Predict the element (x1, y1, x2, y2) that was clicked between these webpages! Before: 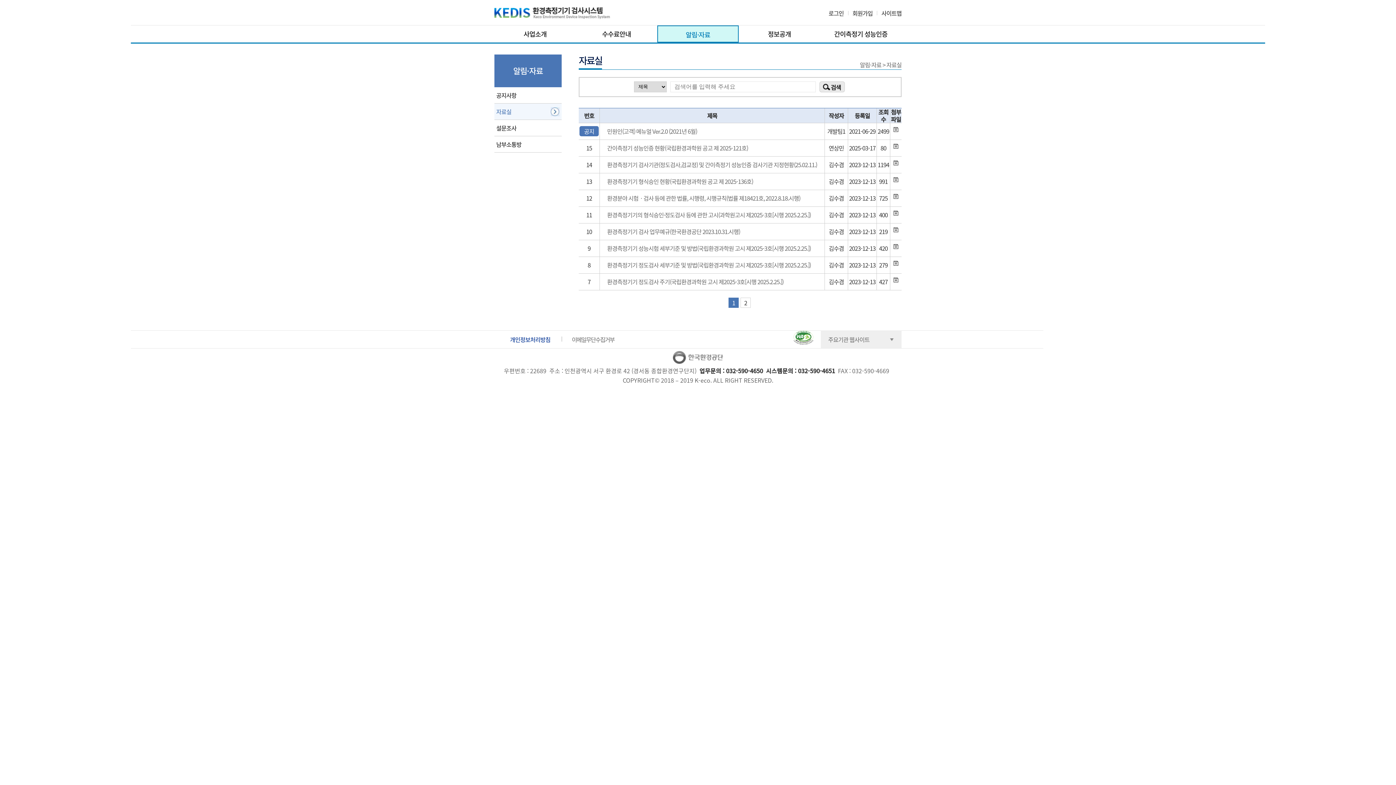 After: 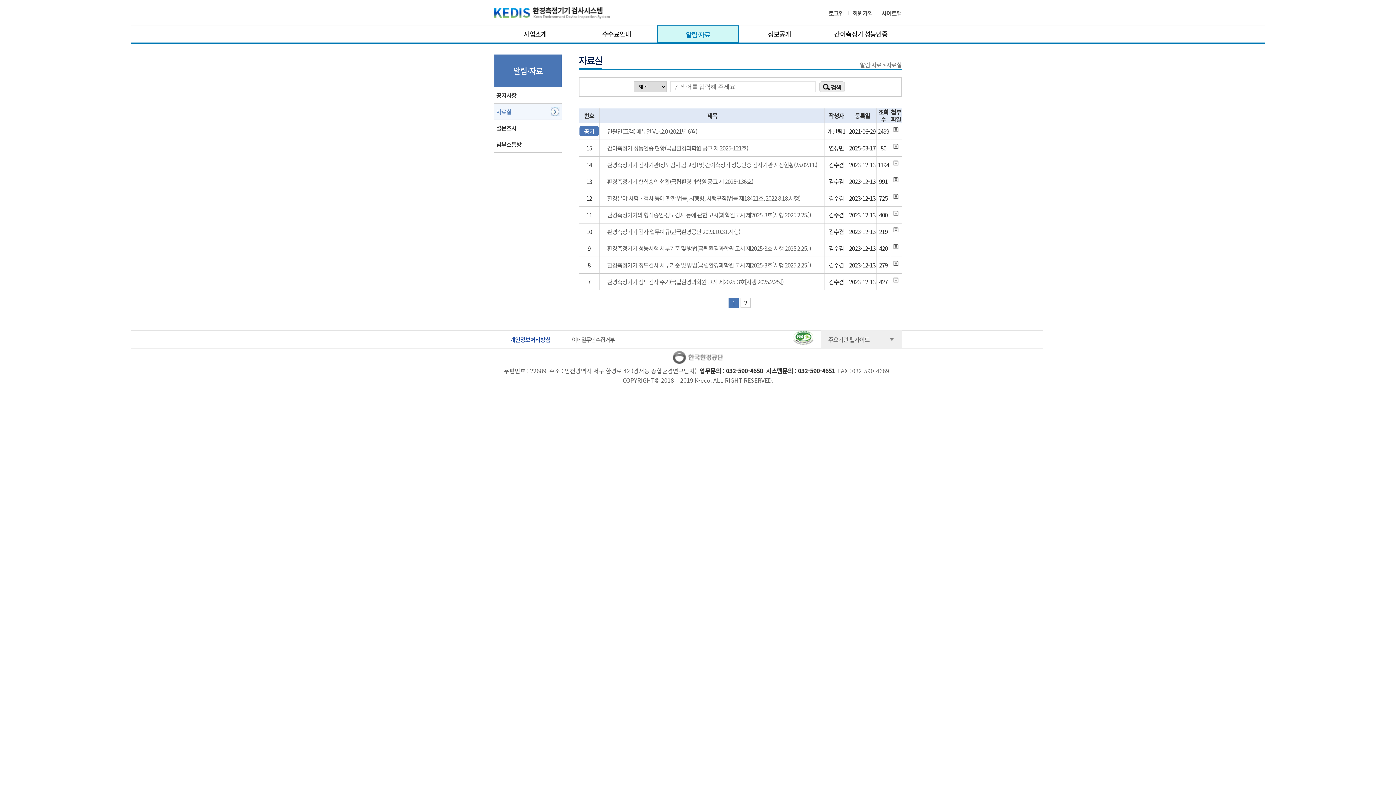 Action: bbox: (728, 297, 738, 308) label: 1